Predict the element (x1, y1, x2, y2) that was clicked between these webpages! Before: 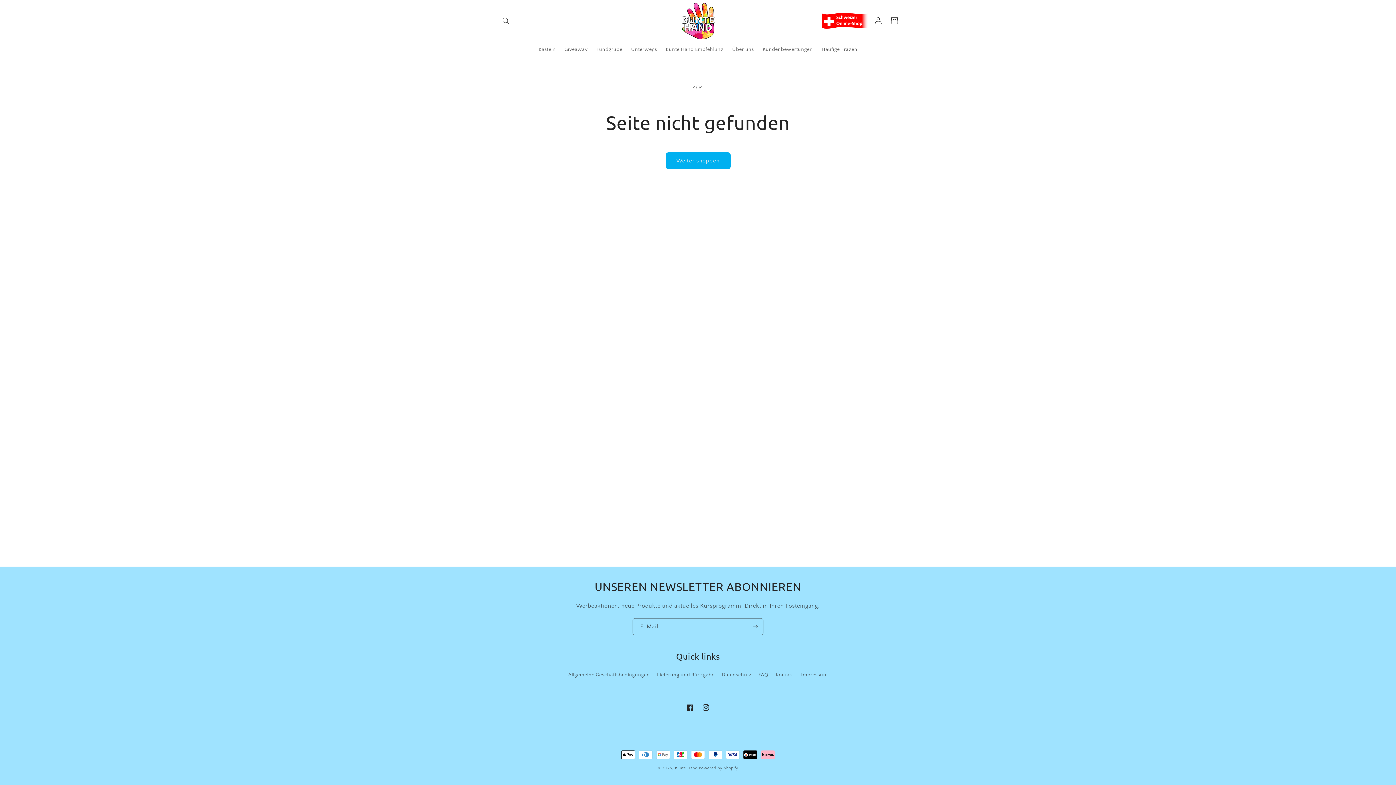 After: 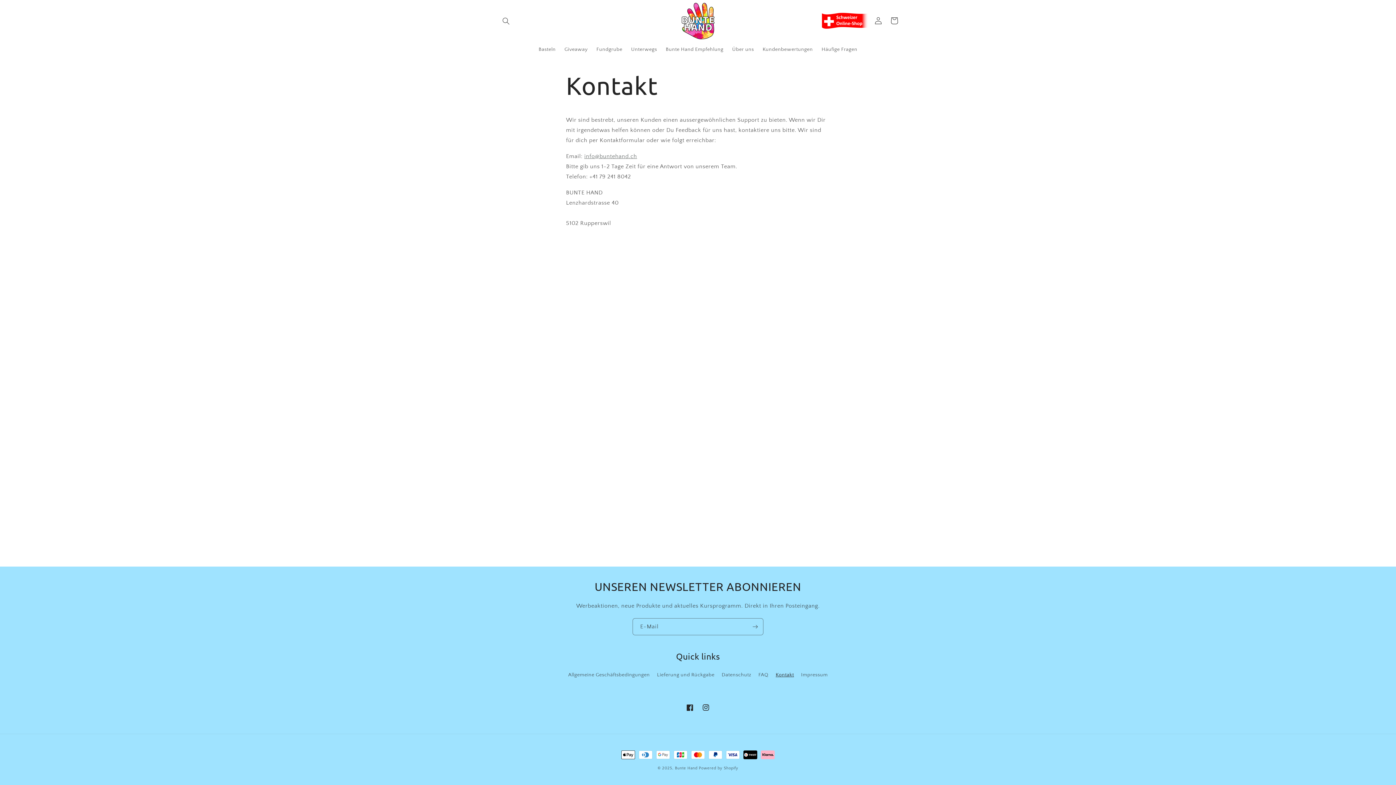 Action: label: Kontakt bbox: (775, 669, 794, 681)